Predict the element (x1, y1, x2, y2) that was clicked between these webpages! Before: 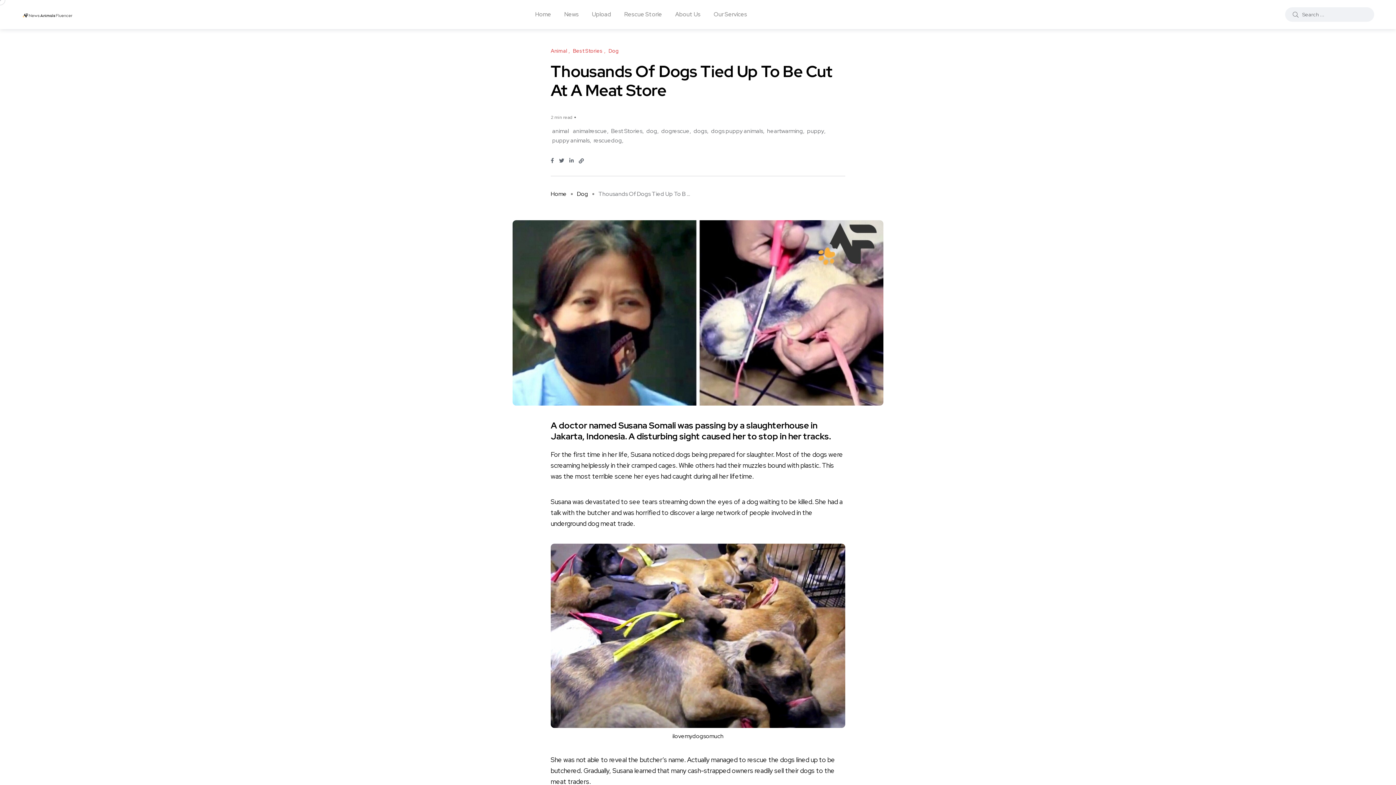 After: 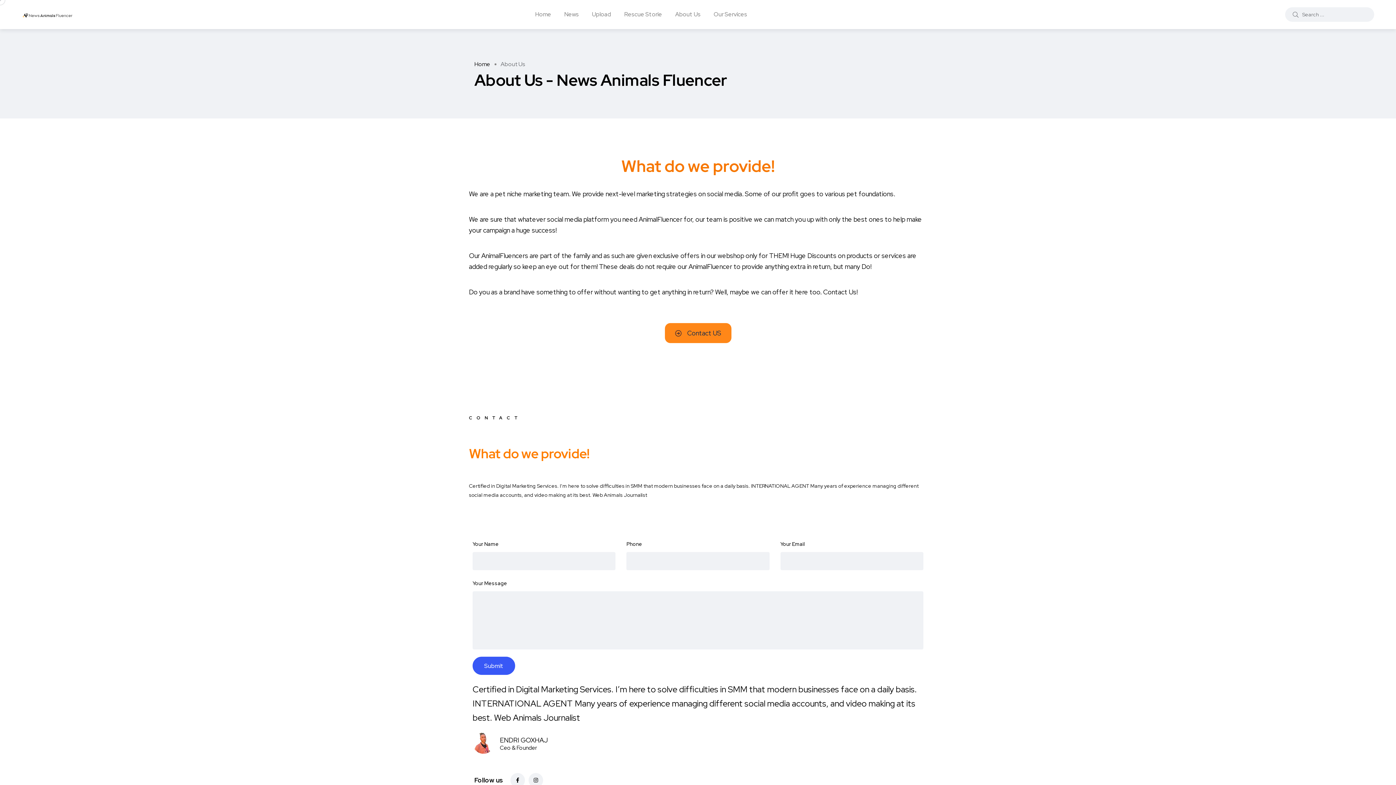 Action: label: About Us bbox: (675, 0, 700, 29)